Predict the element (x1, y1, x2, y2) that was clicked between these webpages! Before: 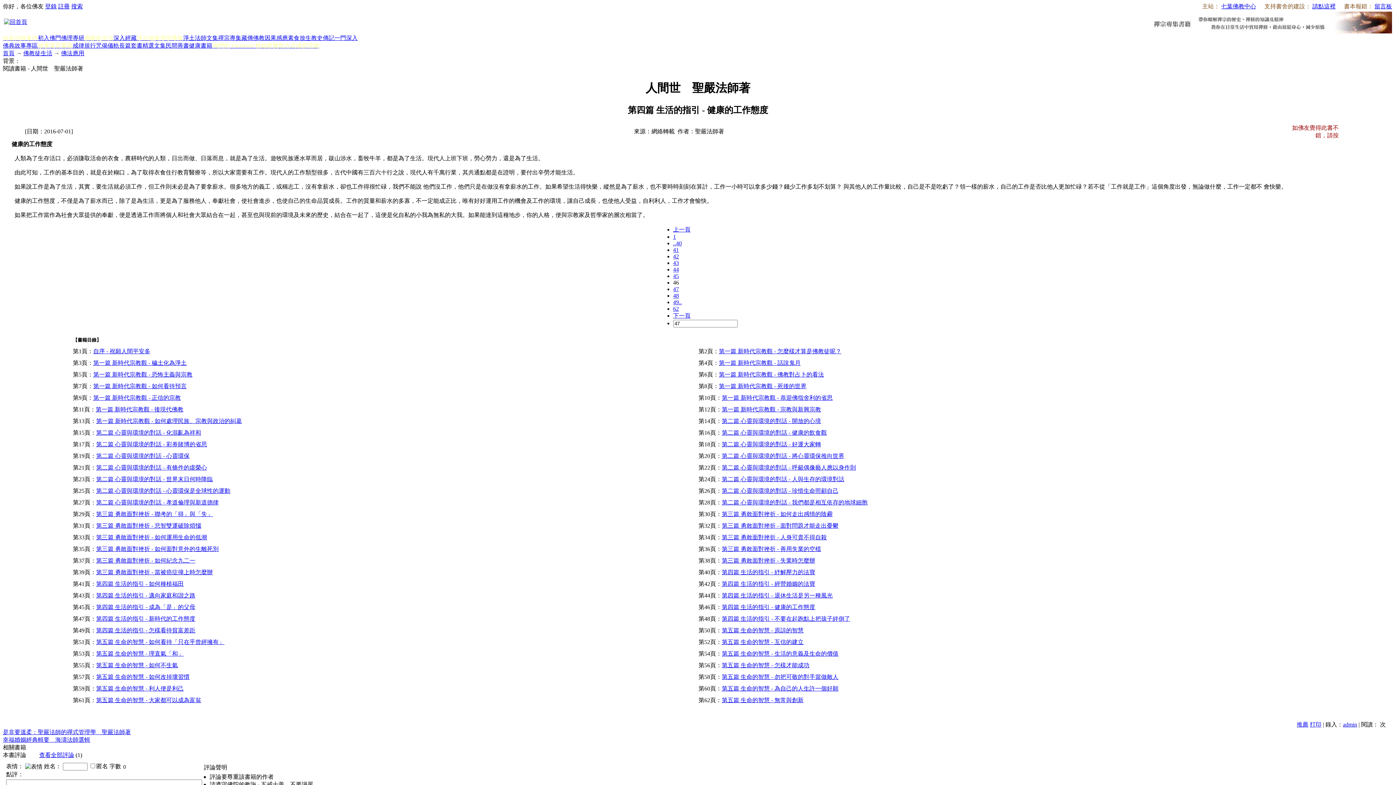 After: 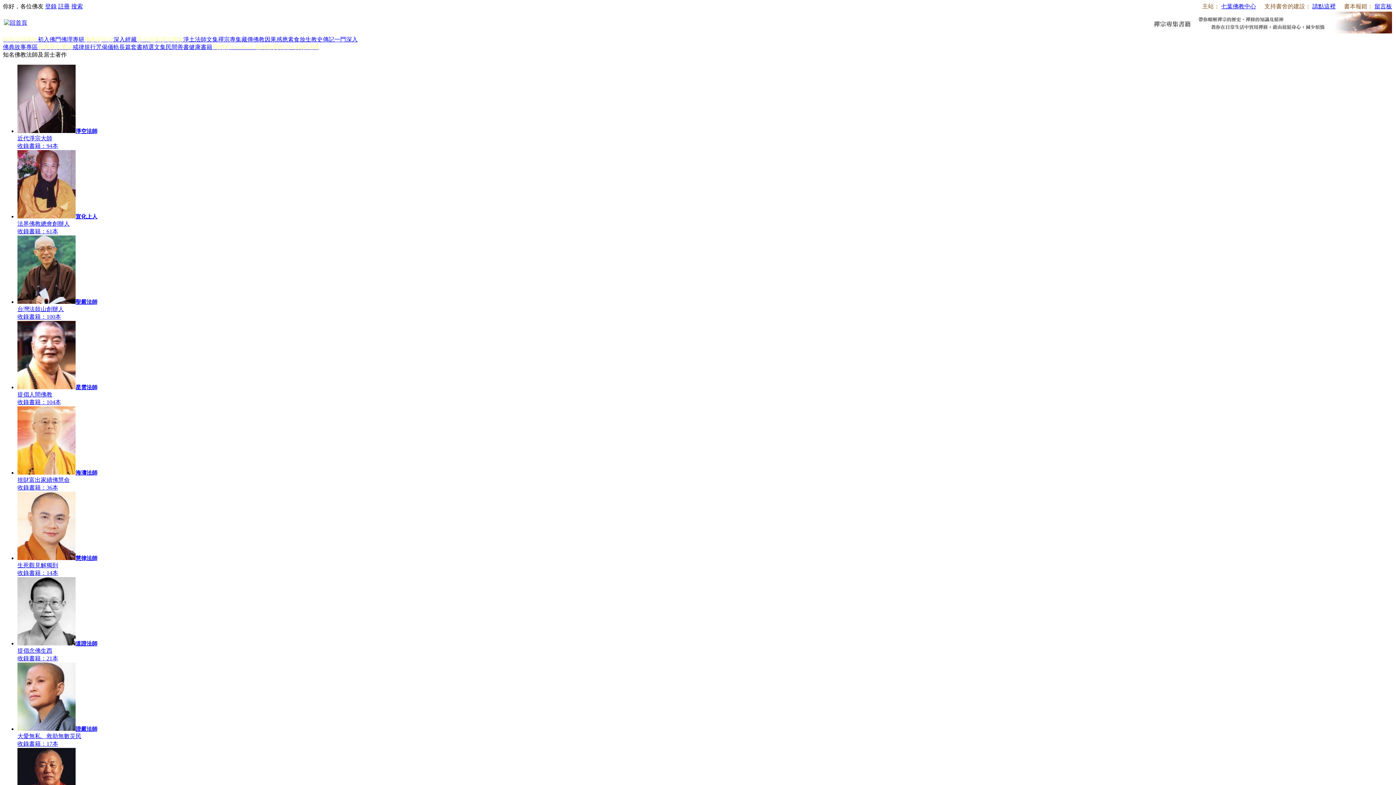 Action: label: 知名法師著作 bbox: (2, 34, 37, 41)